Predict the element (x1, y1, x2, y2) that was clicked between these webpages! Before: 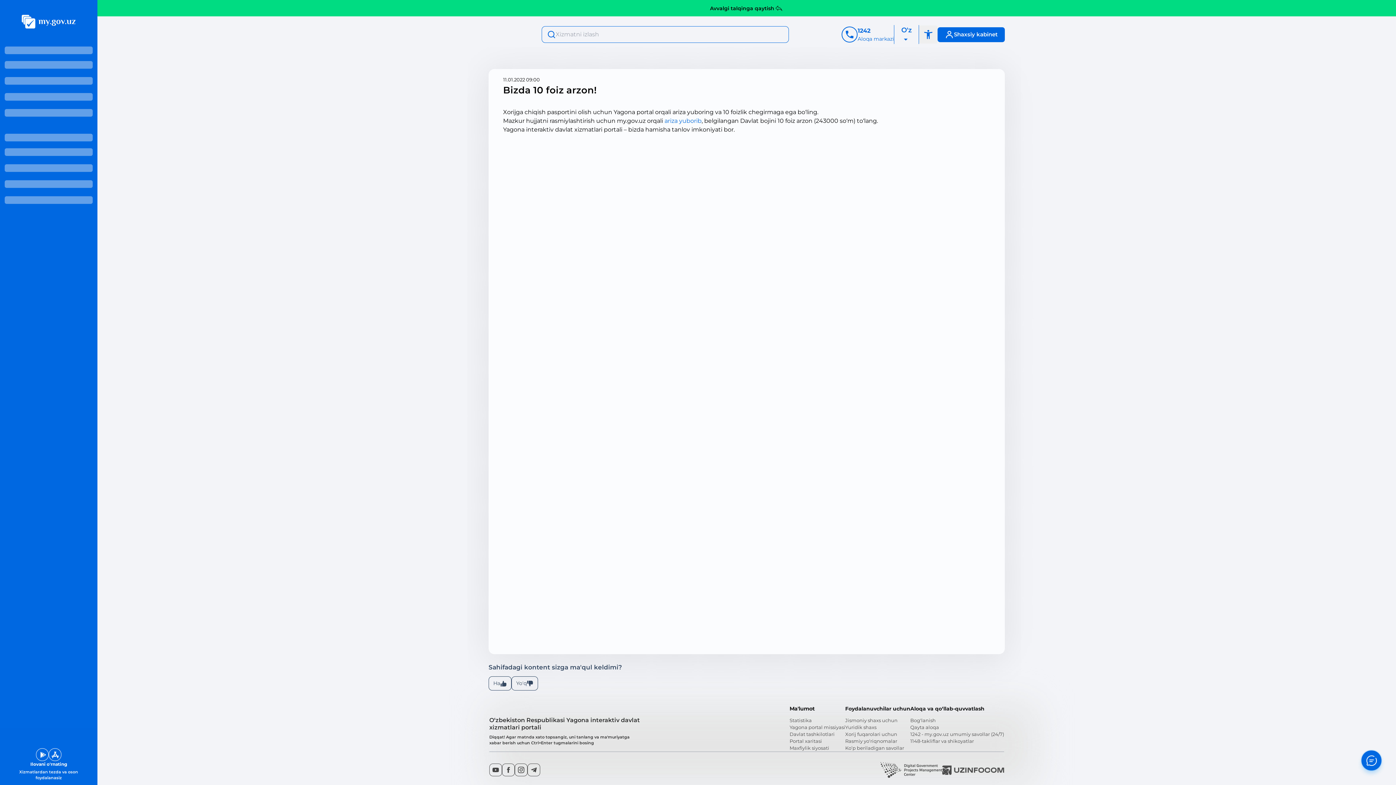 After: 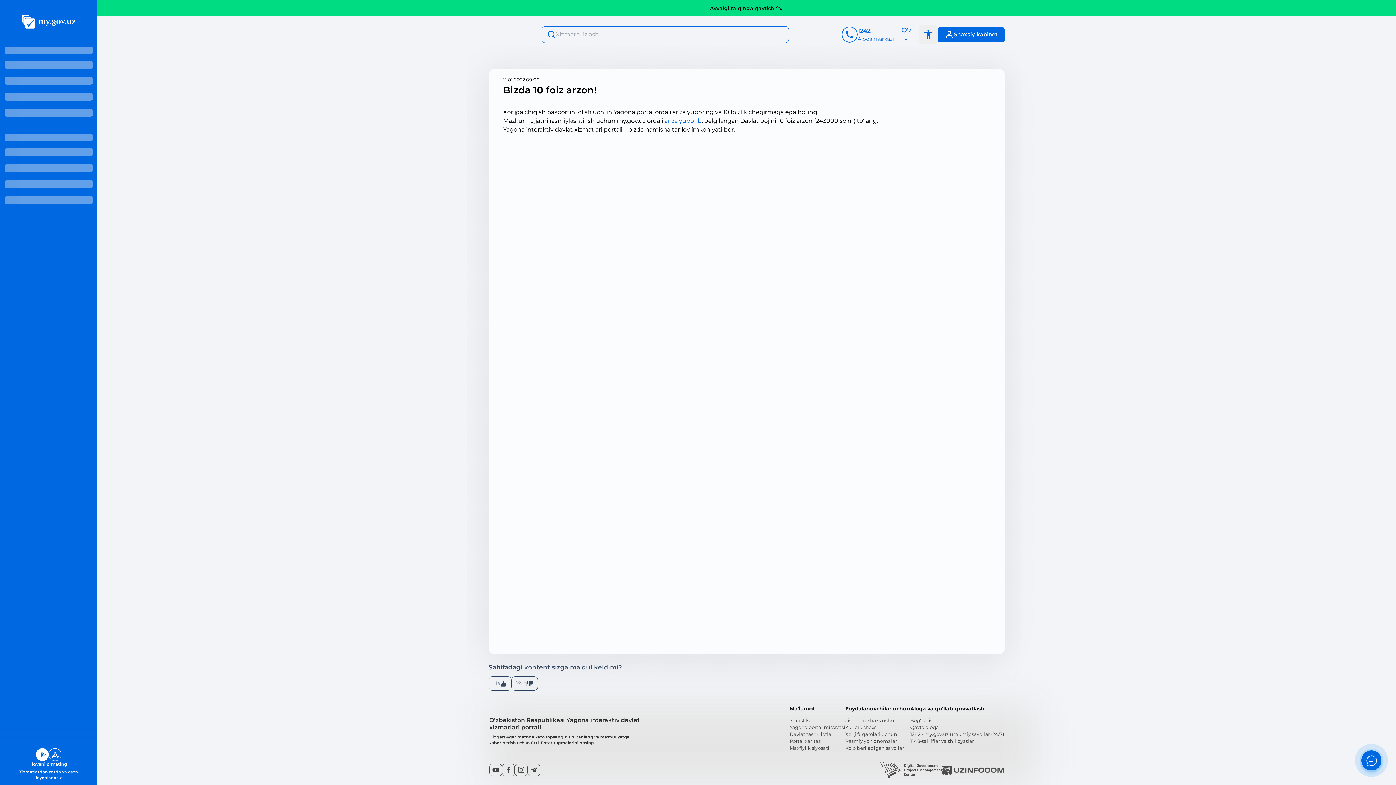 Action: bbox: (36, 748, 48, 761)